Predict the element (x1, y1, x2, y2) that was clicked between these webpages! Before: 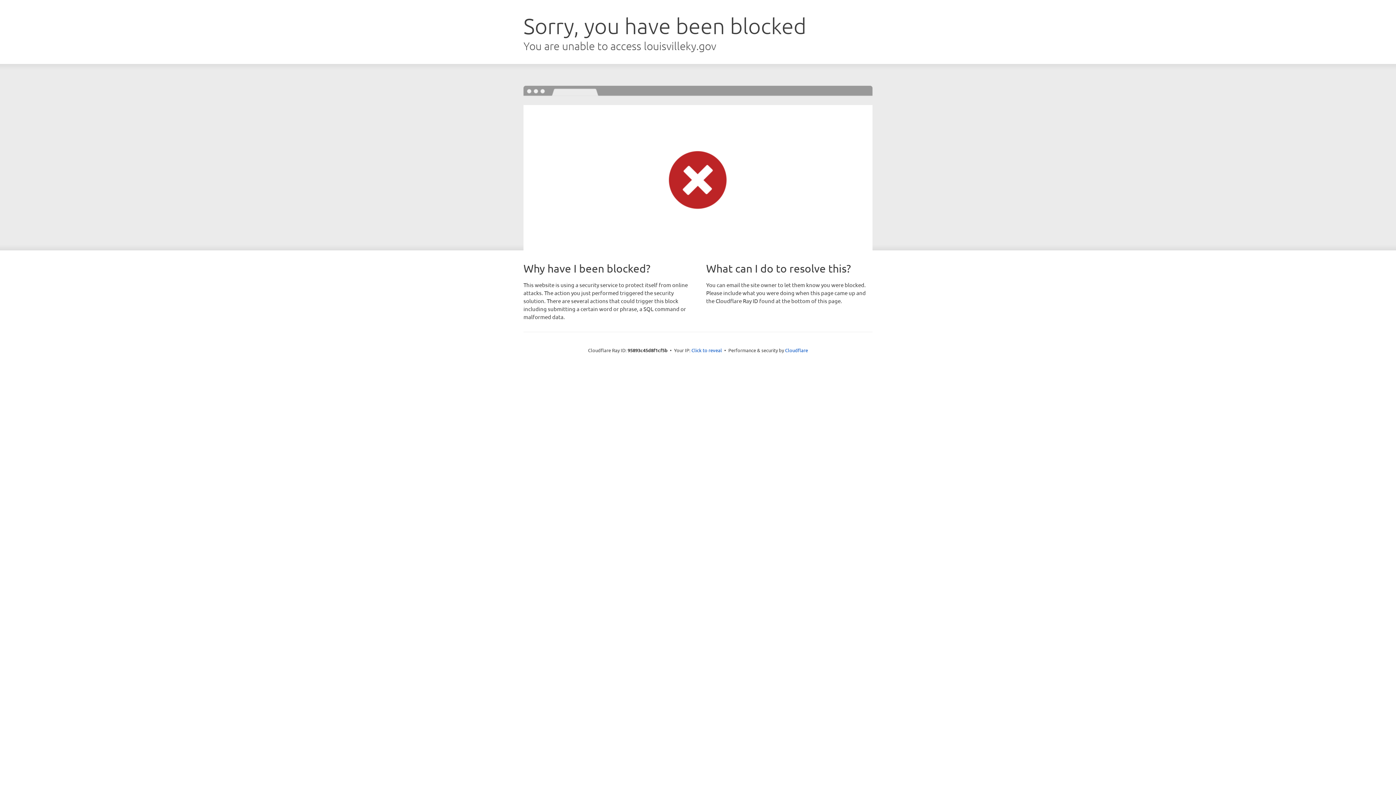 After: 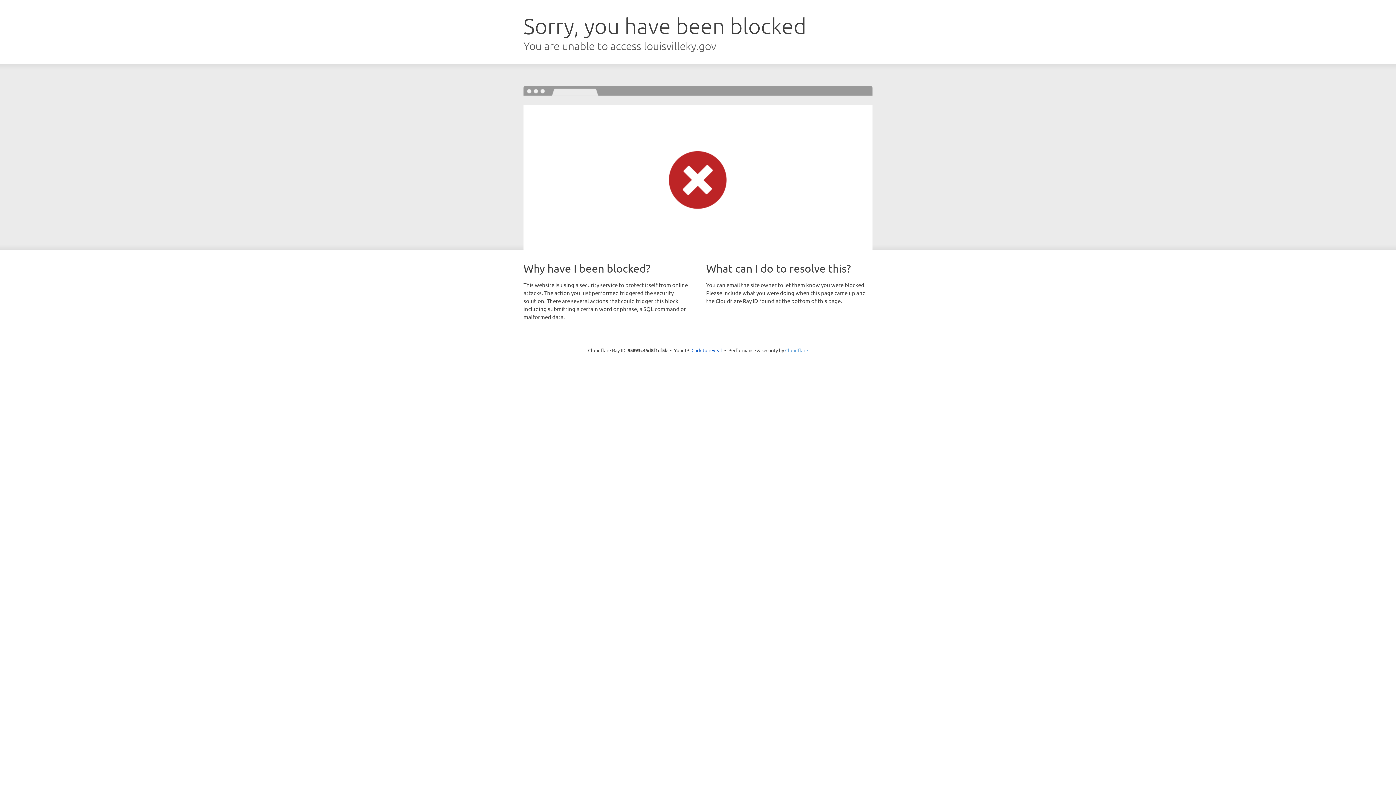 Action: bbox: (785, 347, 808, 353) label: Cloudflare